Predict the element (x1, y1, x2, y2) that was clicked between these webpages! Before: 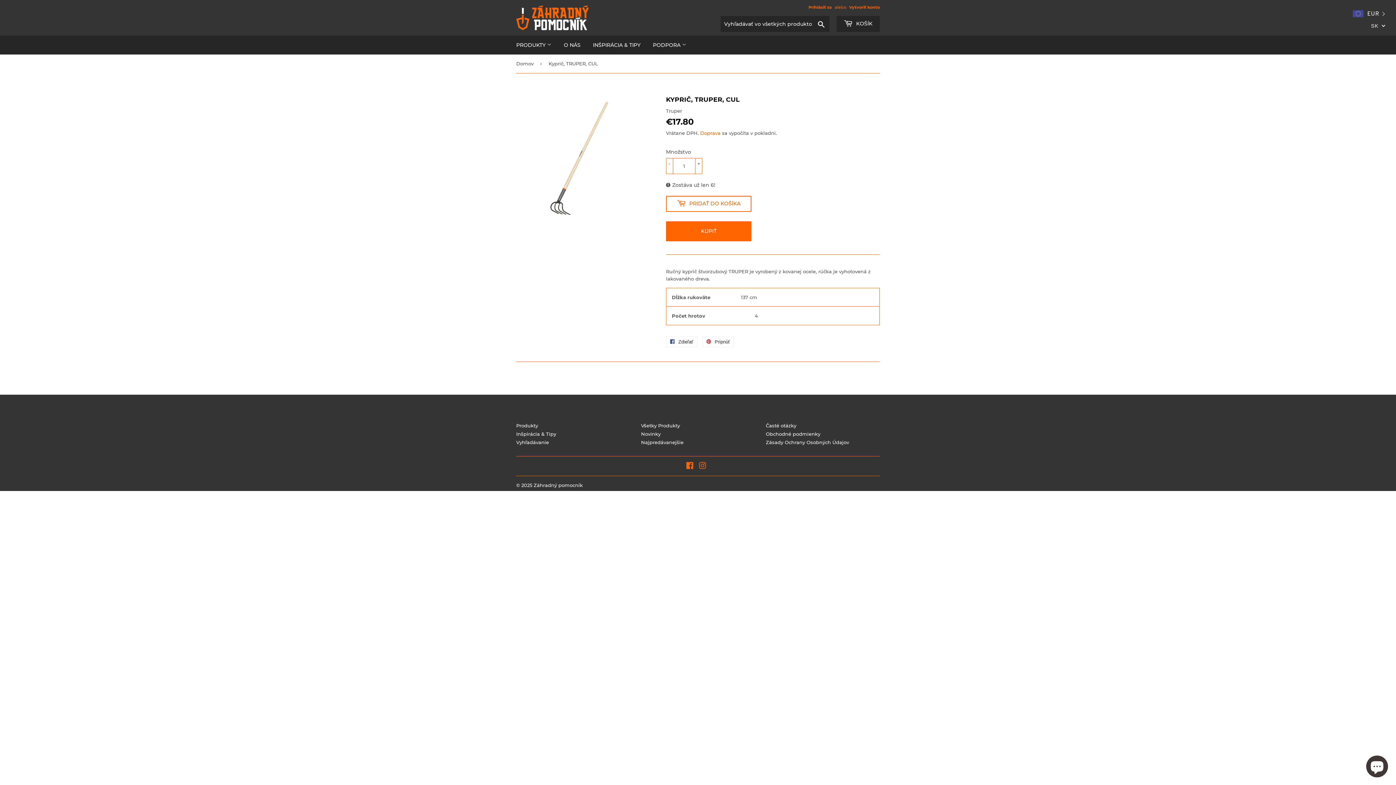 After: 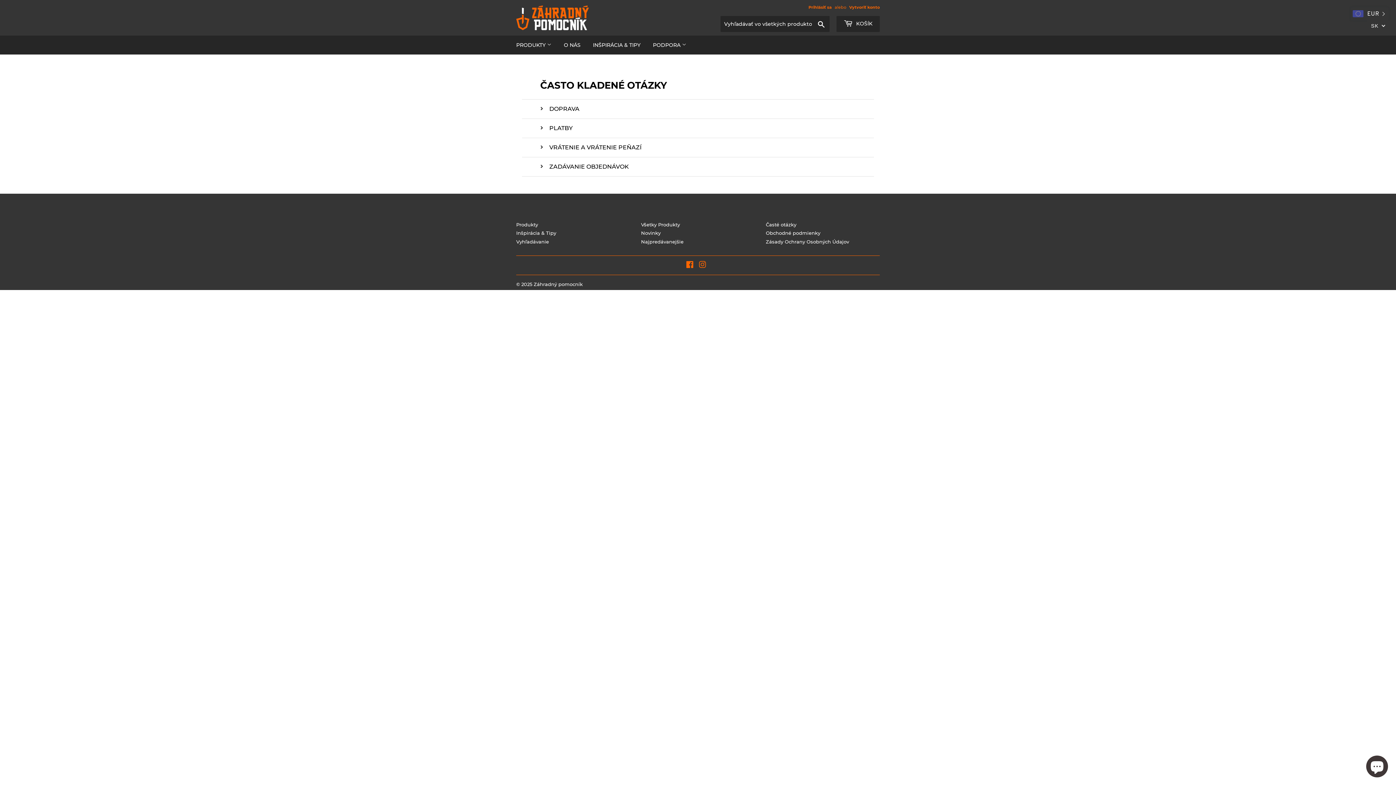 Action: label: Časté otázky bbox: (766, 422, 796, 428)